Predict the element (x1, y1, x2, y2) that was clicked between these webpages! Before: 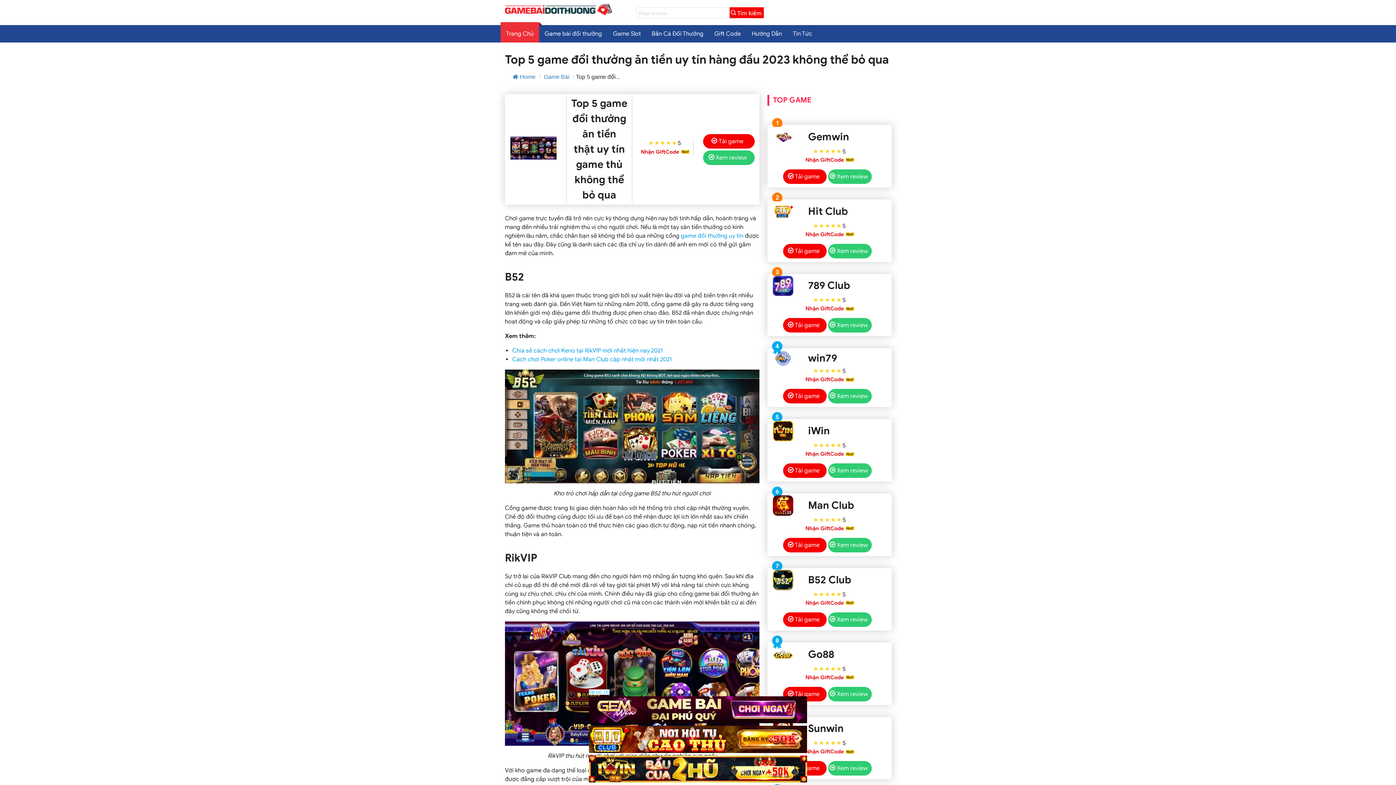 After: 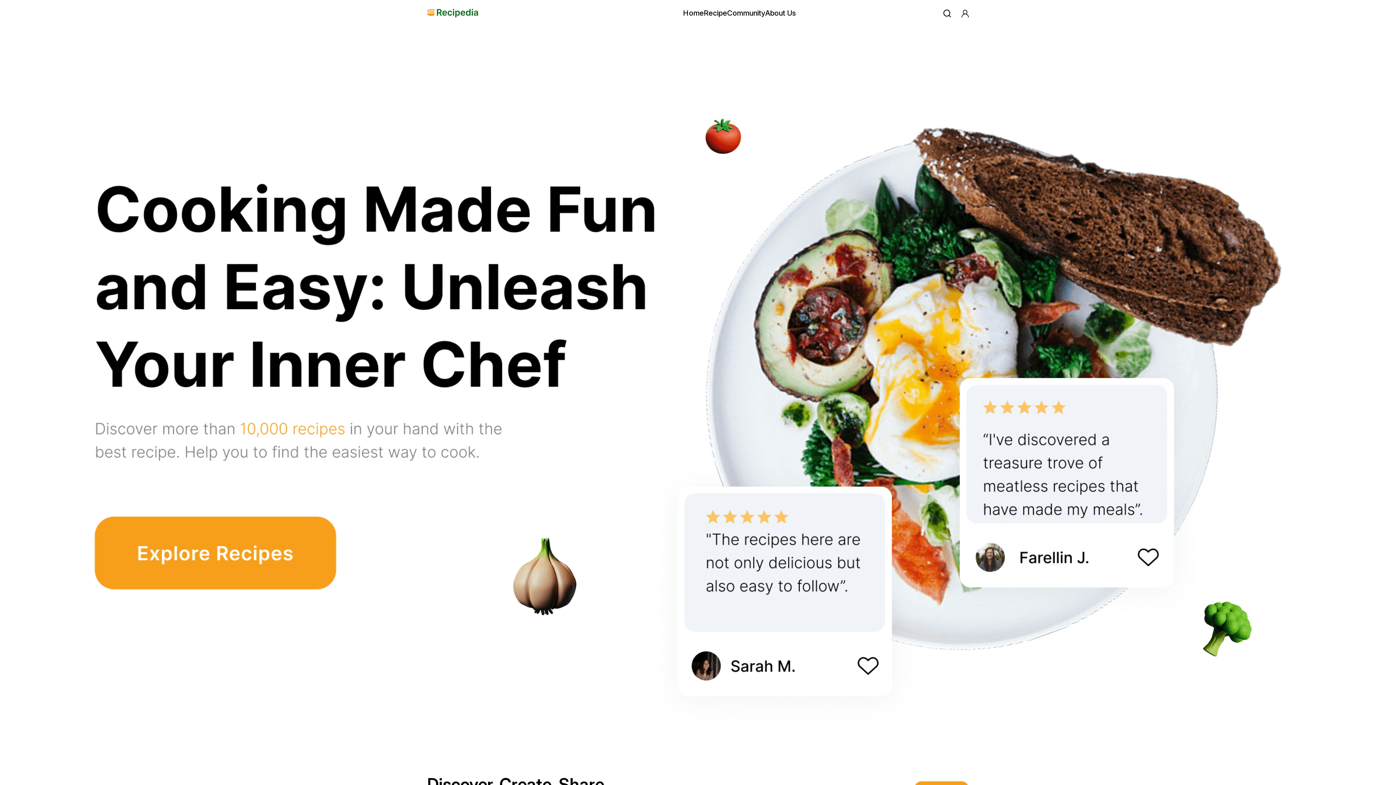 Action: bbox: (589, 696, 807, 726)